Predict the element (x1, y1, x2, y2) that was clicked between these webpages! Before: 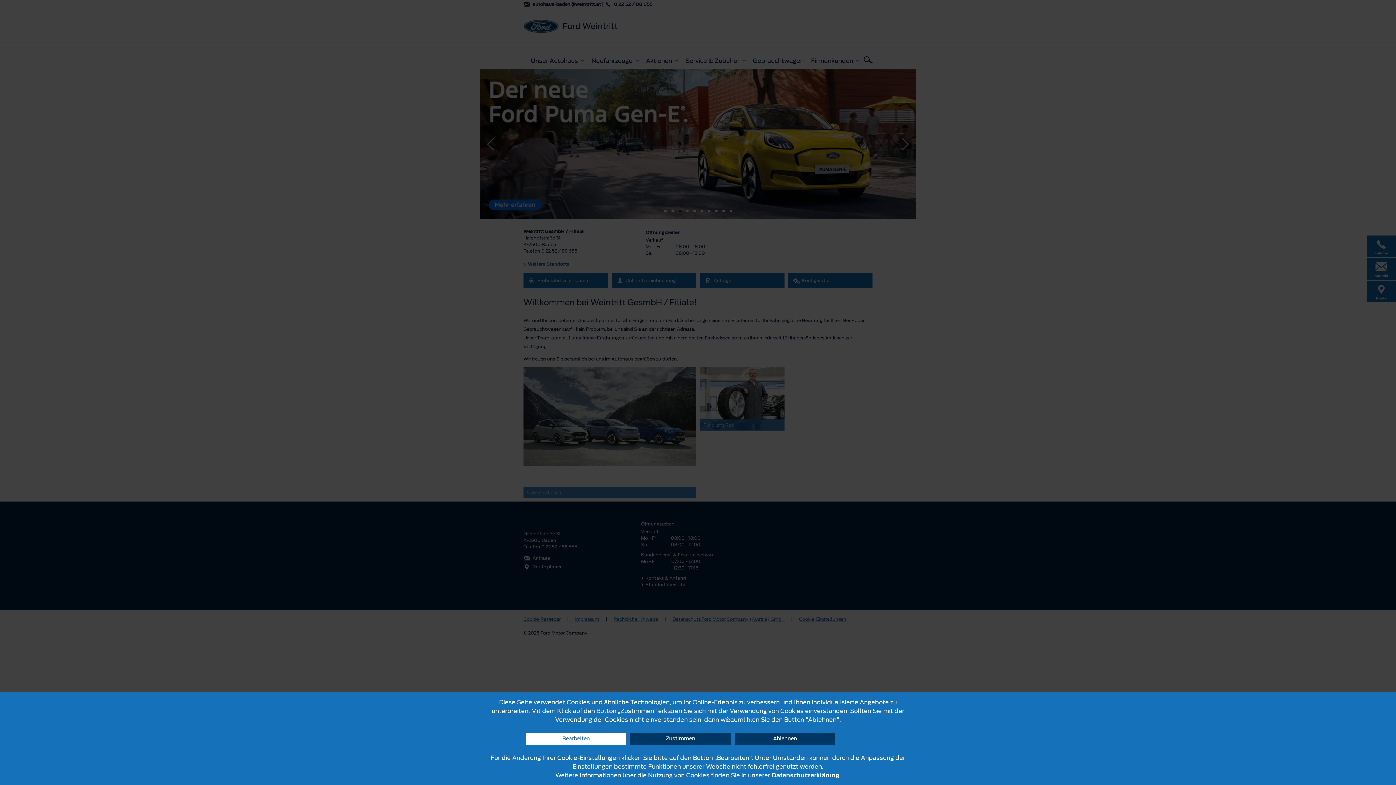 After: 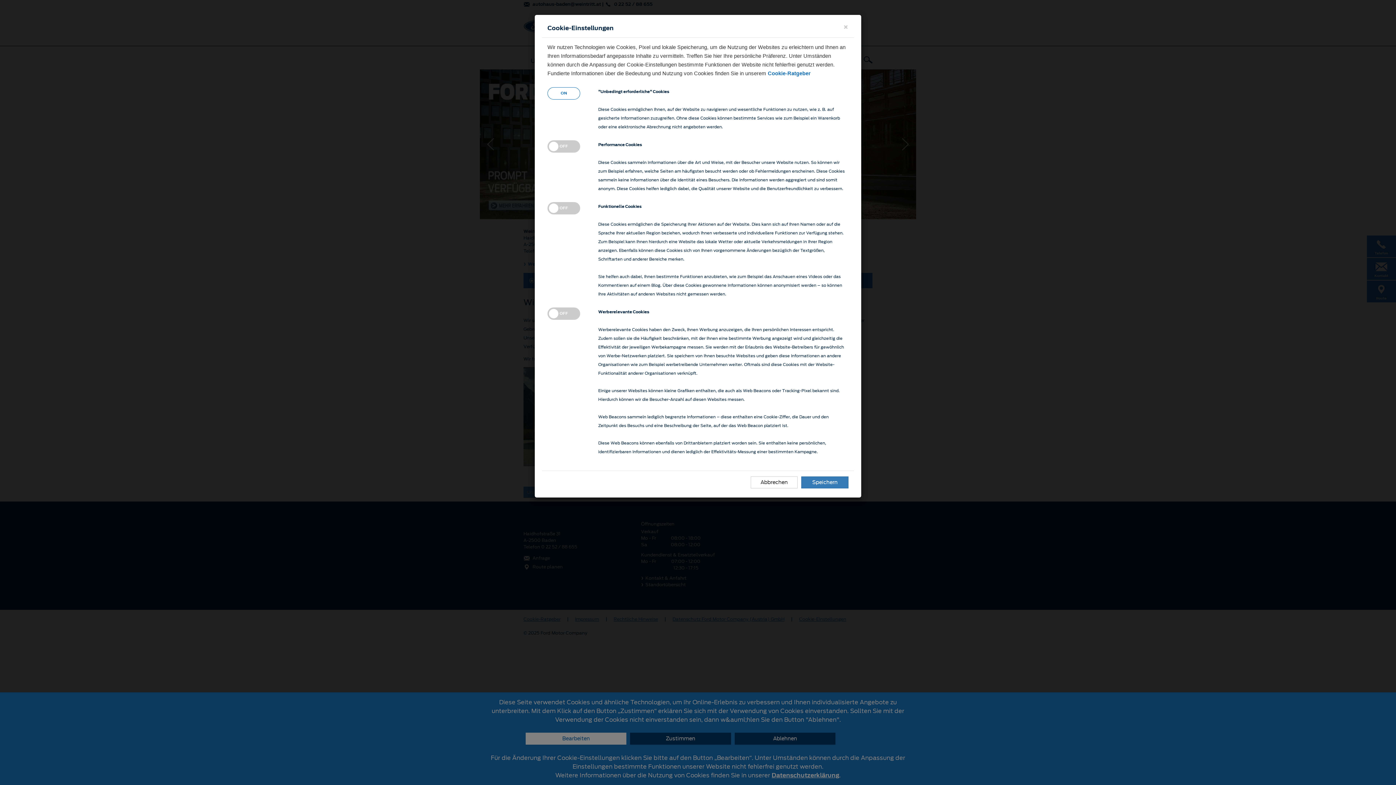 Action: bbox: (525, 733, 626, 745) label: Bearbeiten